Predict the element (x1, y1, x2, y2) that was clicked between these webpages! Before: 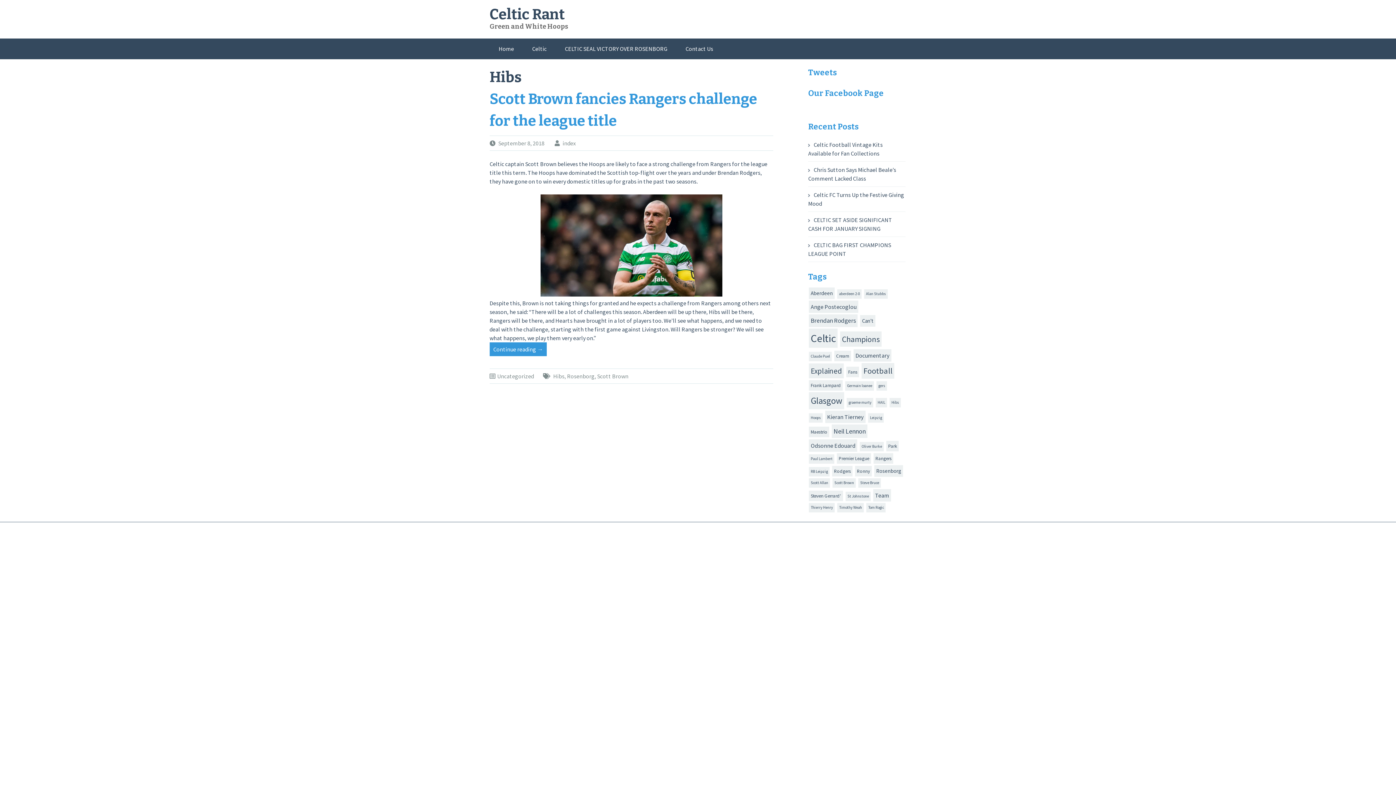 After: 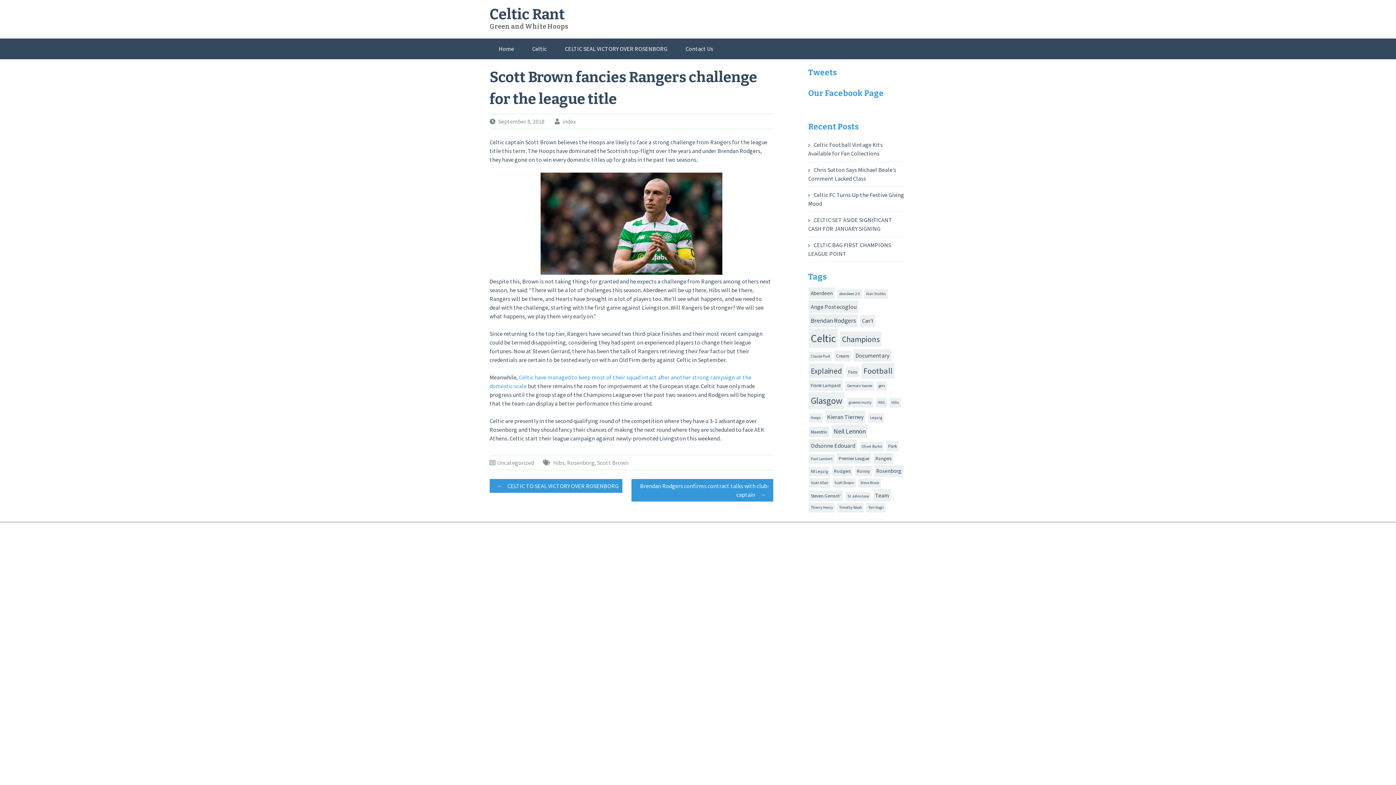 Action: label: September 8, 2018 bbox: (498, 139, 544, 146)